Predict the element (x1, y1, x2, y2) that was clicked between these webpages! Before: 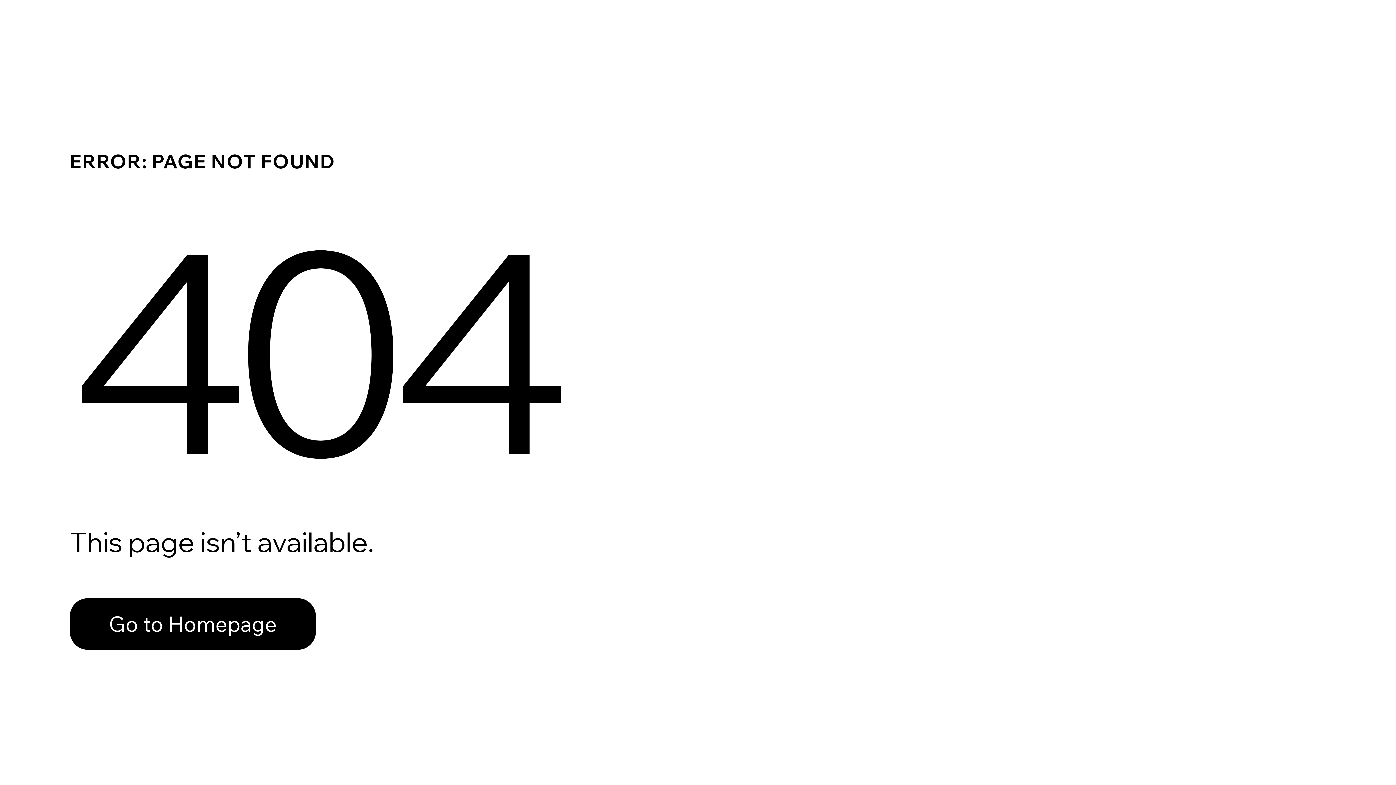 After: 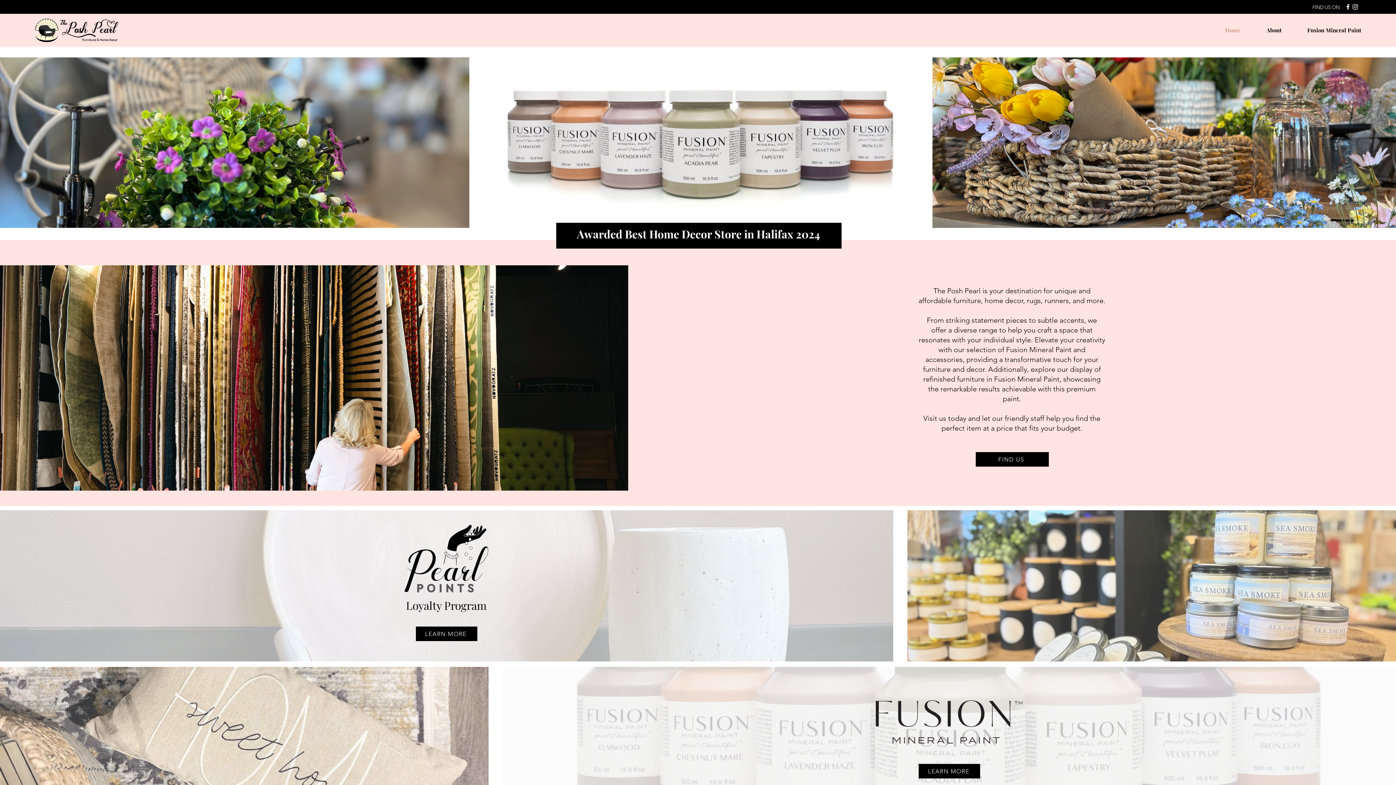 Action: bbox: (69, 598, 316, 650) label: Go to Homepage